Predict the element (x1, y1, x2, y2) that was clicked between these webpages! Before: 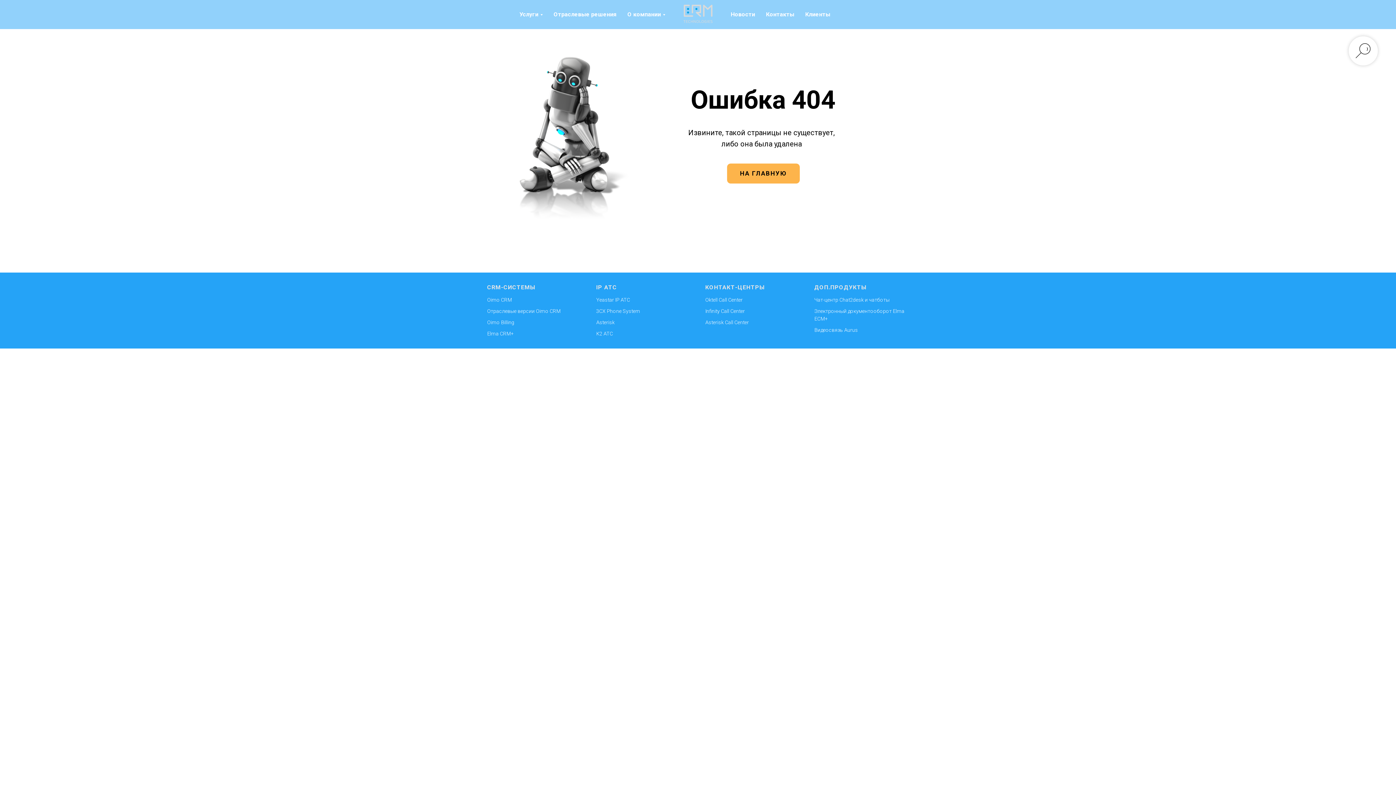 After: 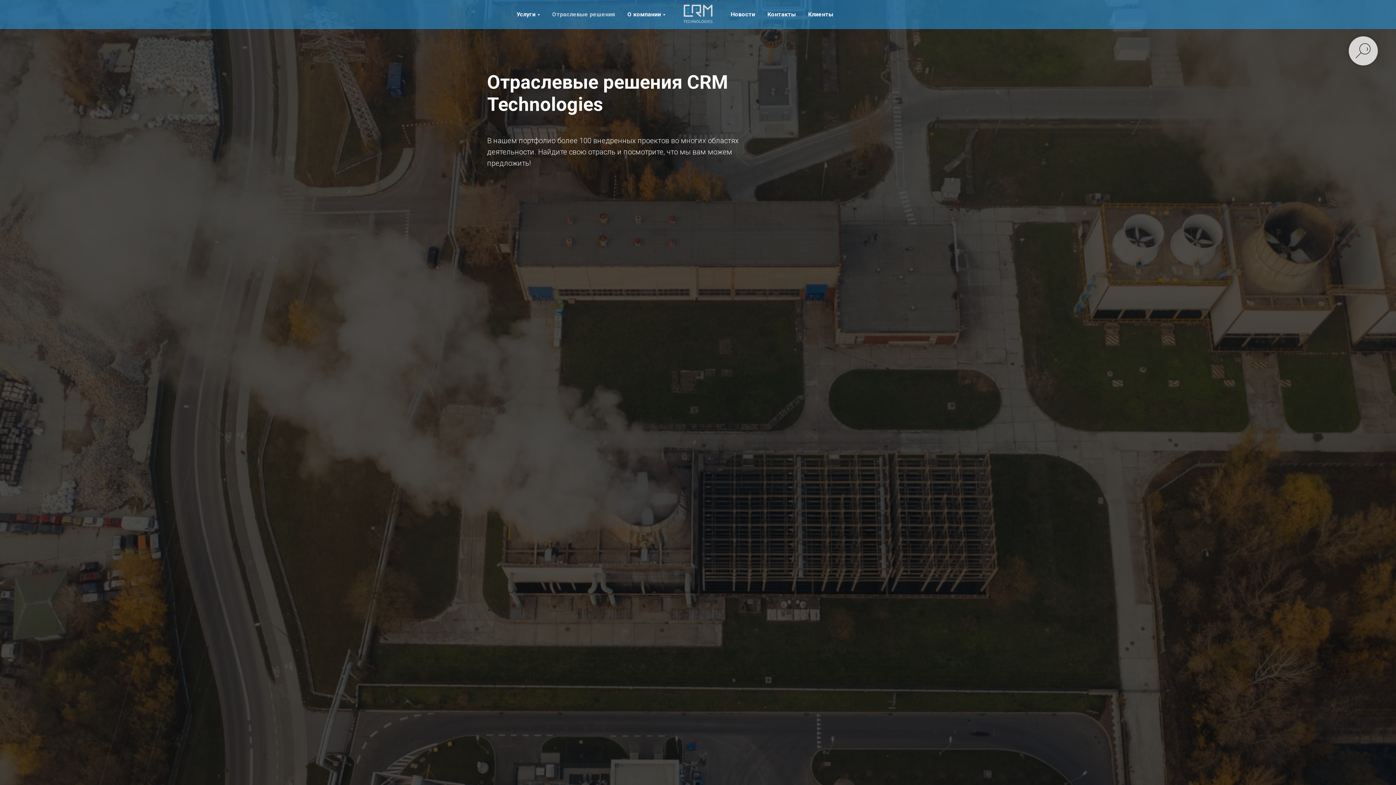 Action: label: Отраслевые решения bbox: (553, 10, 616, 17)